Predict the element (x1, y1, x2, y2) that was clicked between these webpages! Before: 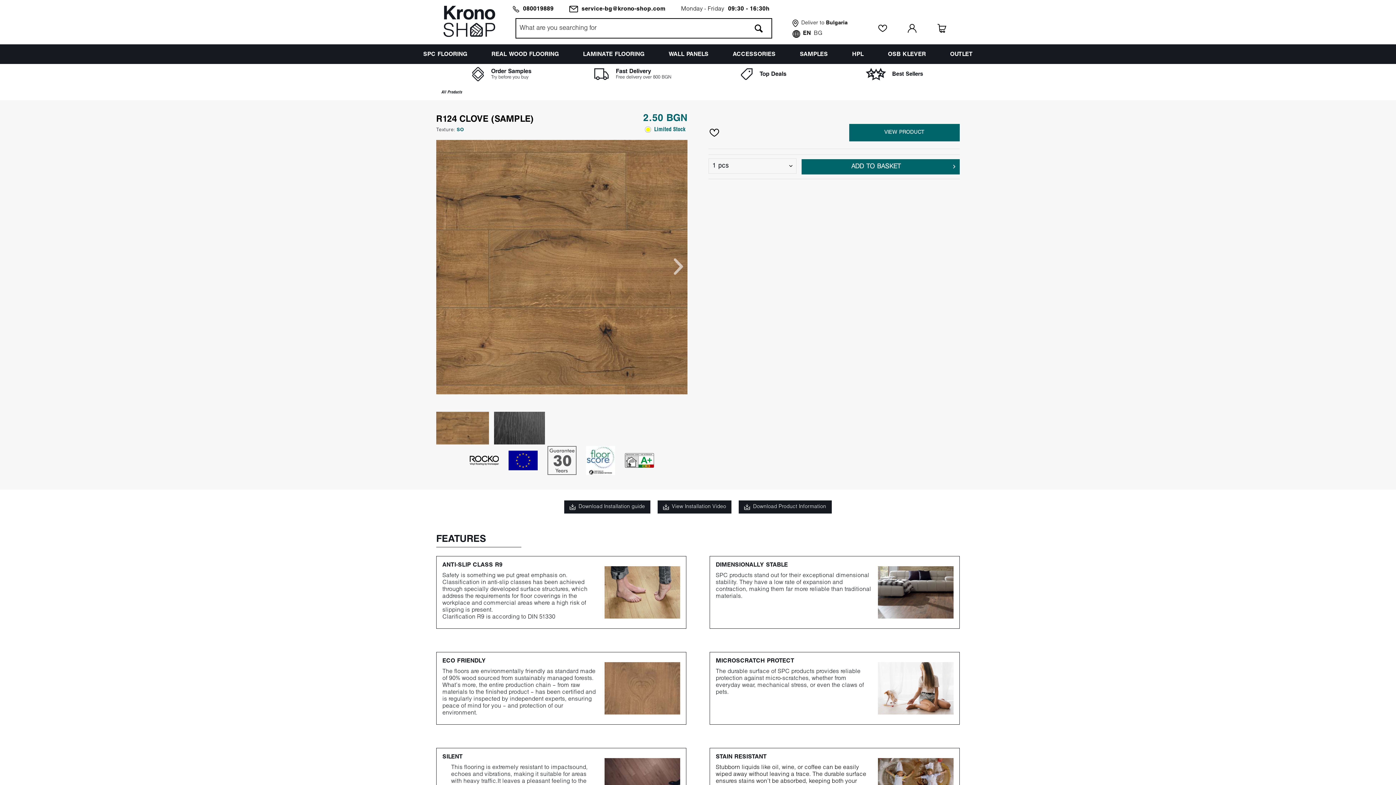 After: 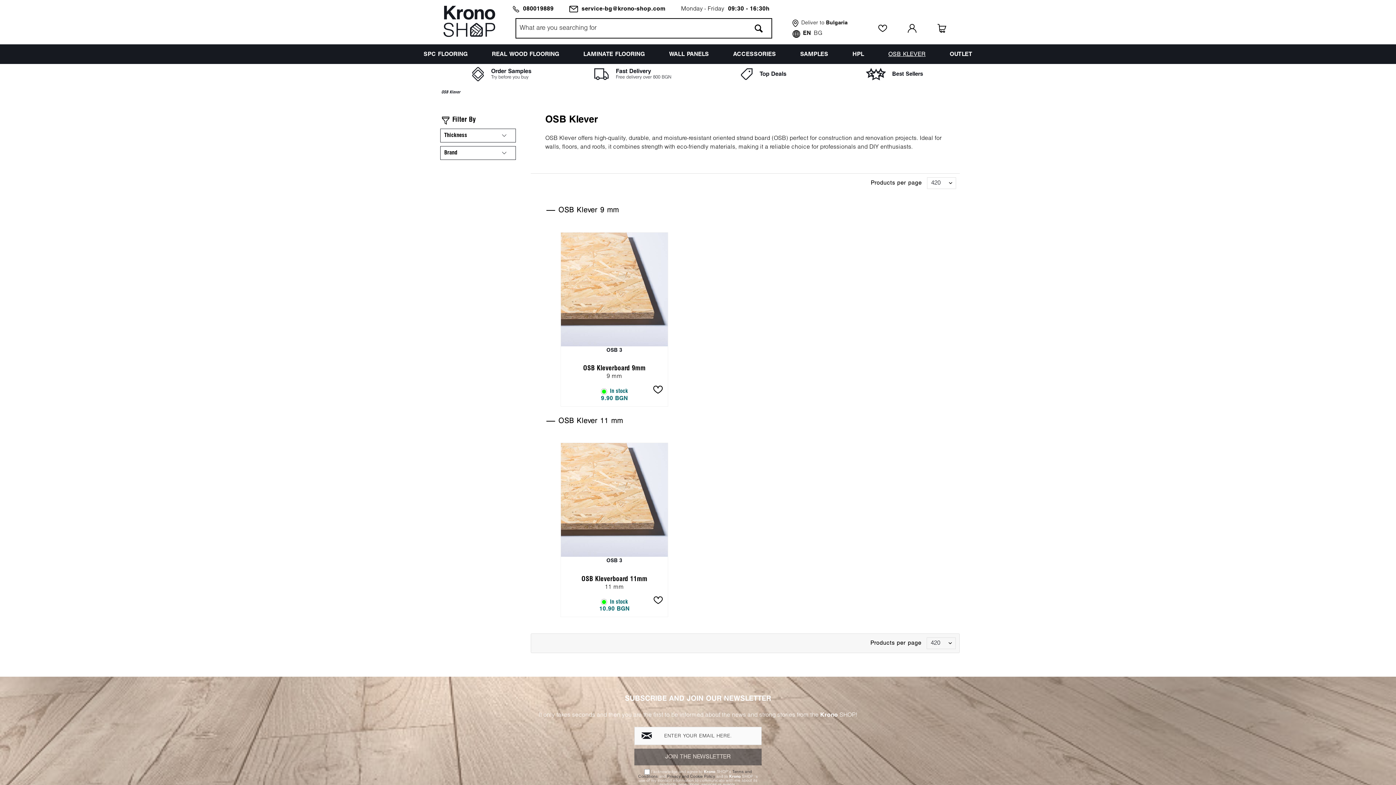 Action: label: OSB KLEVER bbox: (883, 44, 931, 64)